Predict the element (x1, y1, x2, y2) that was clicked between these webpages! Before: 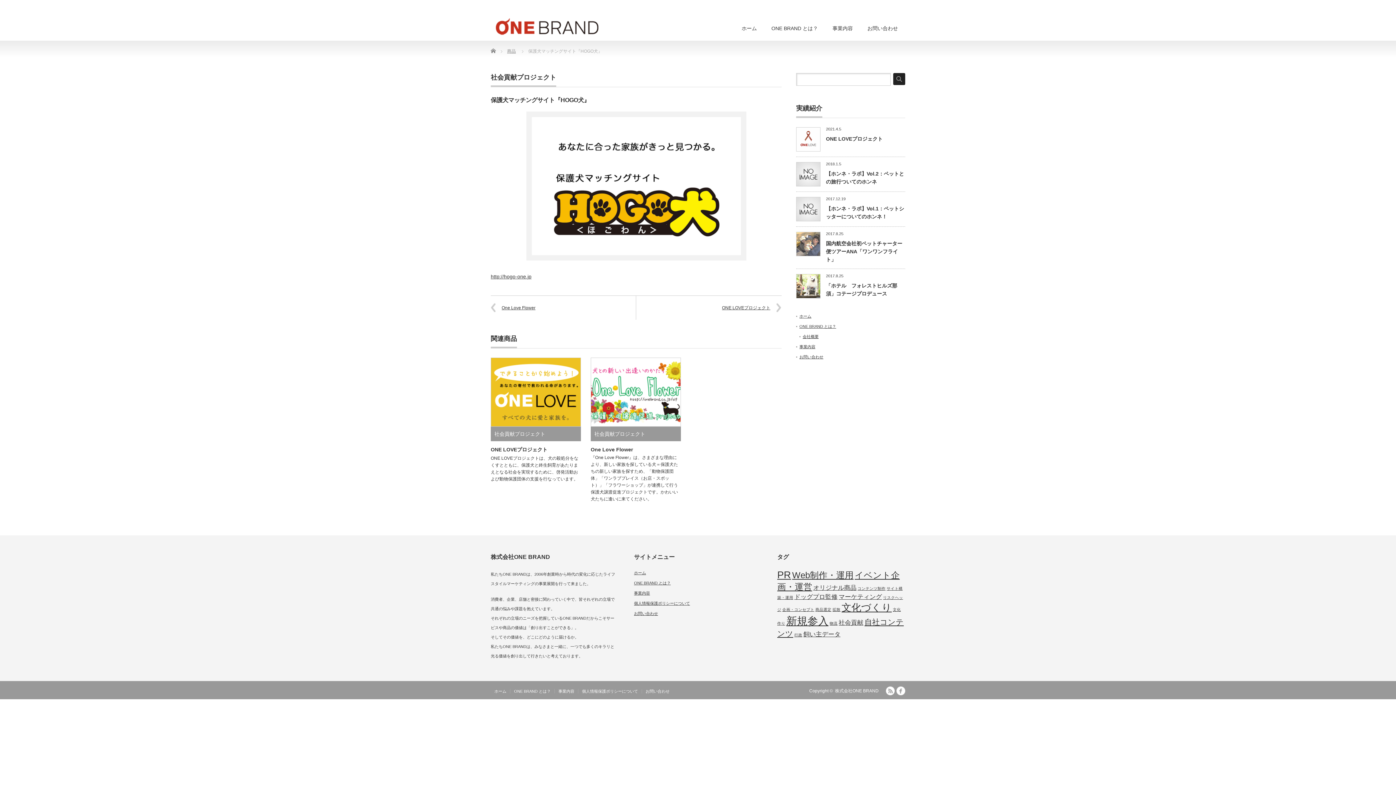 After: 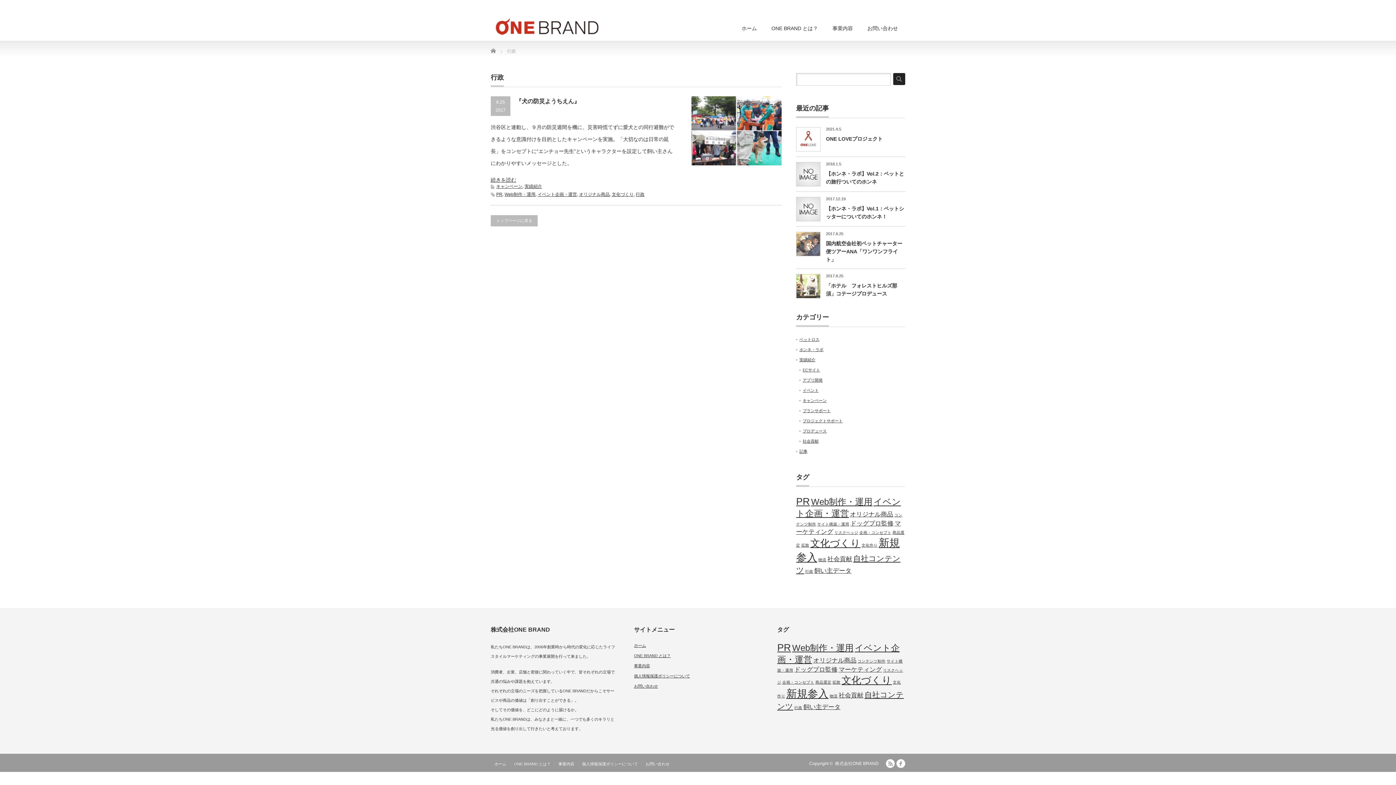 Action: bbox: (794, 633, 802, 637) label: 行政 (1個の項目)